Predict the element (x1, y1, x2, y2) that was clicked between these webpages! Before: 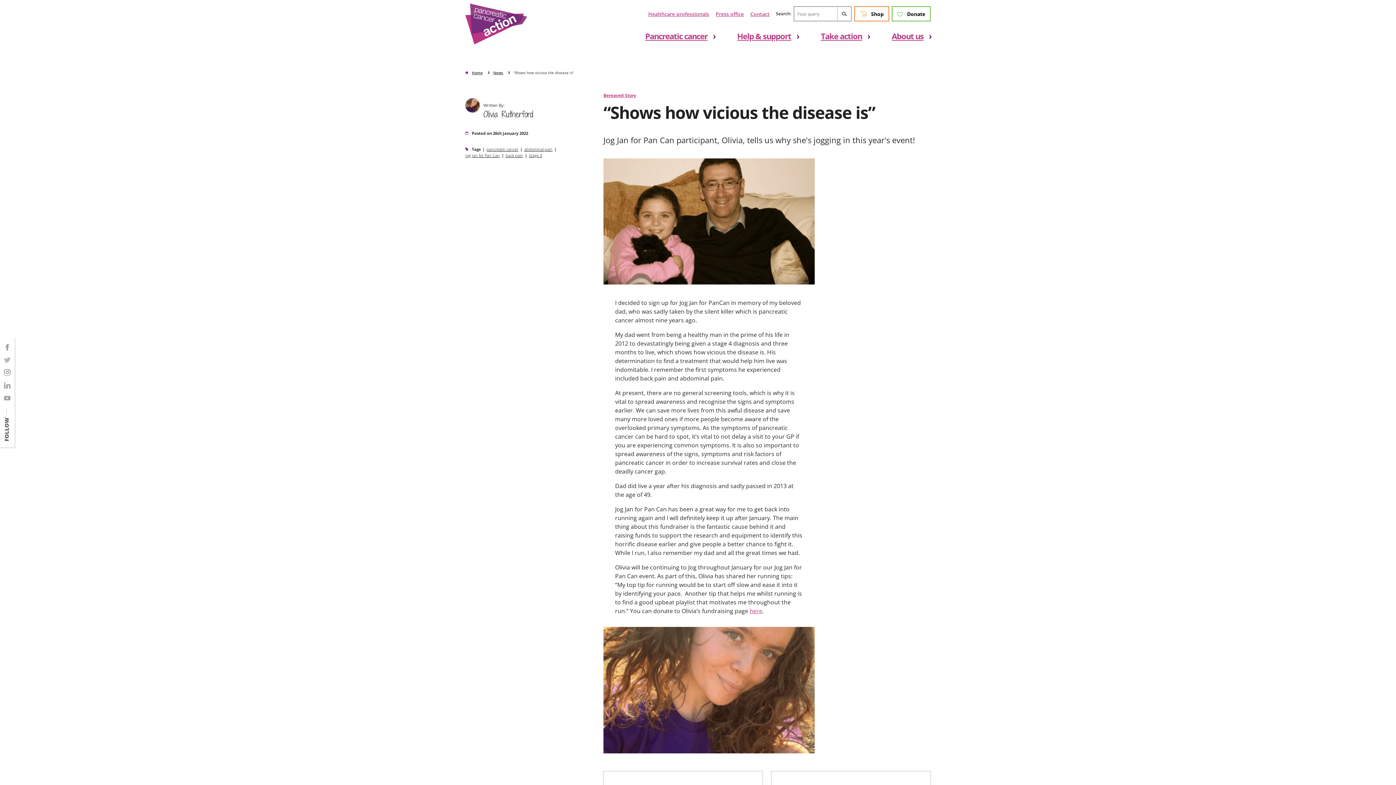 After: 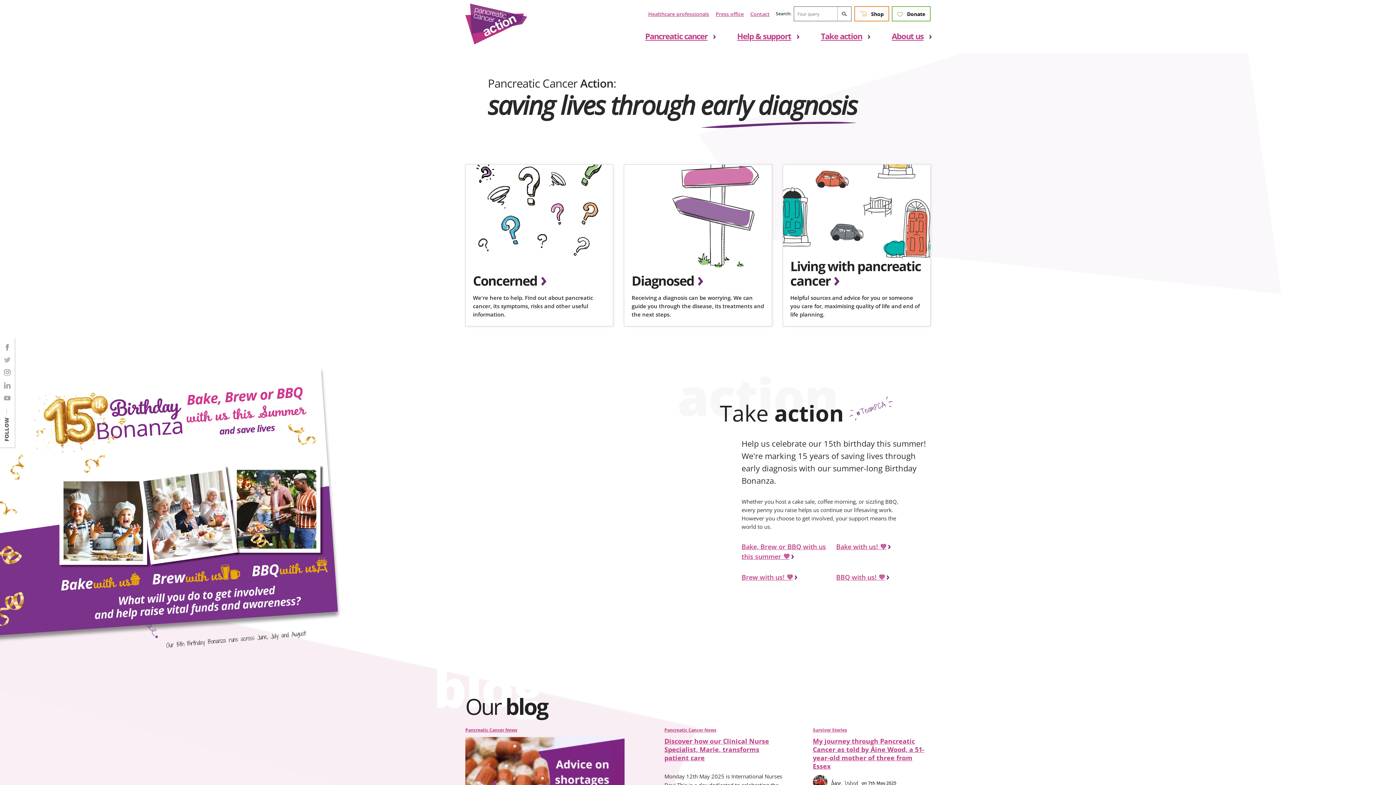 Action: bbox: (472, 70, 482, 75) label: Home